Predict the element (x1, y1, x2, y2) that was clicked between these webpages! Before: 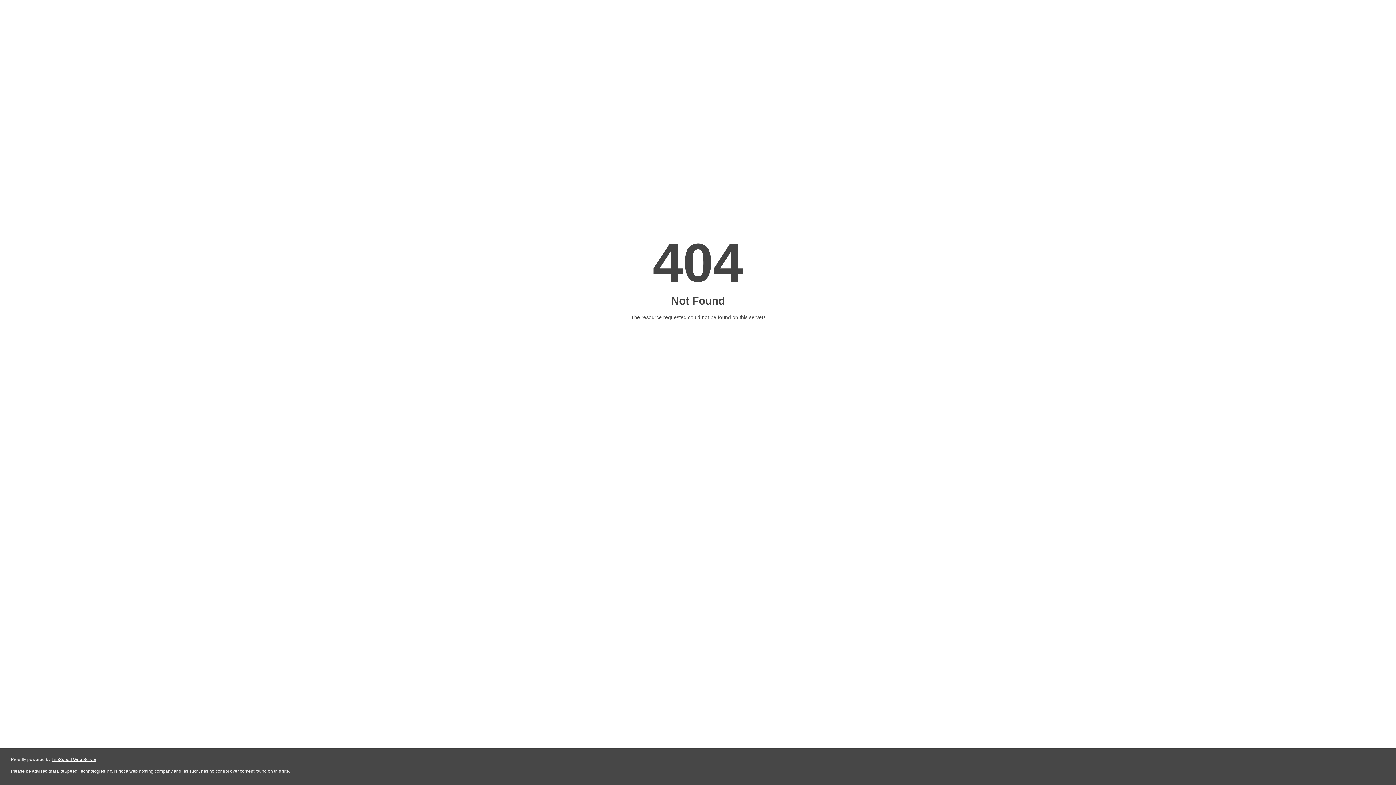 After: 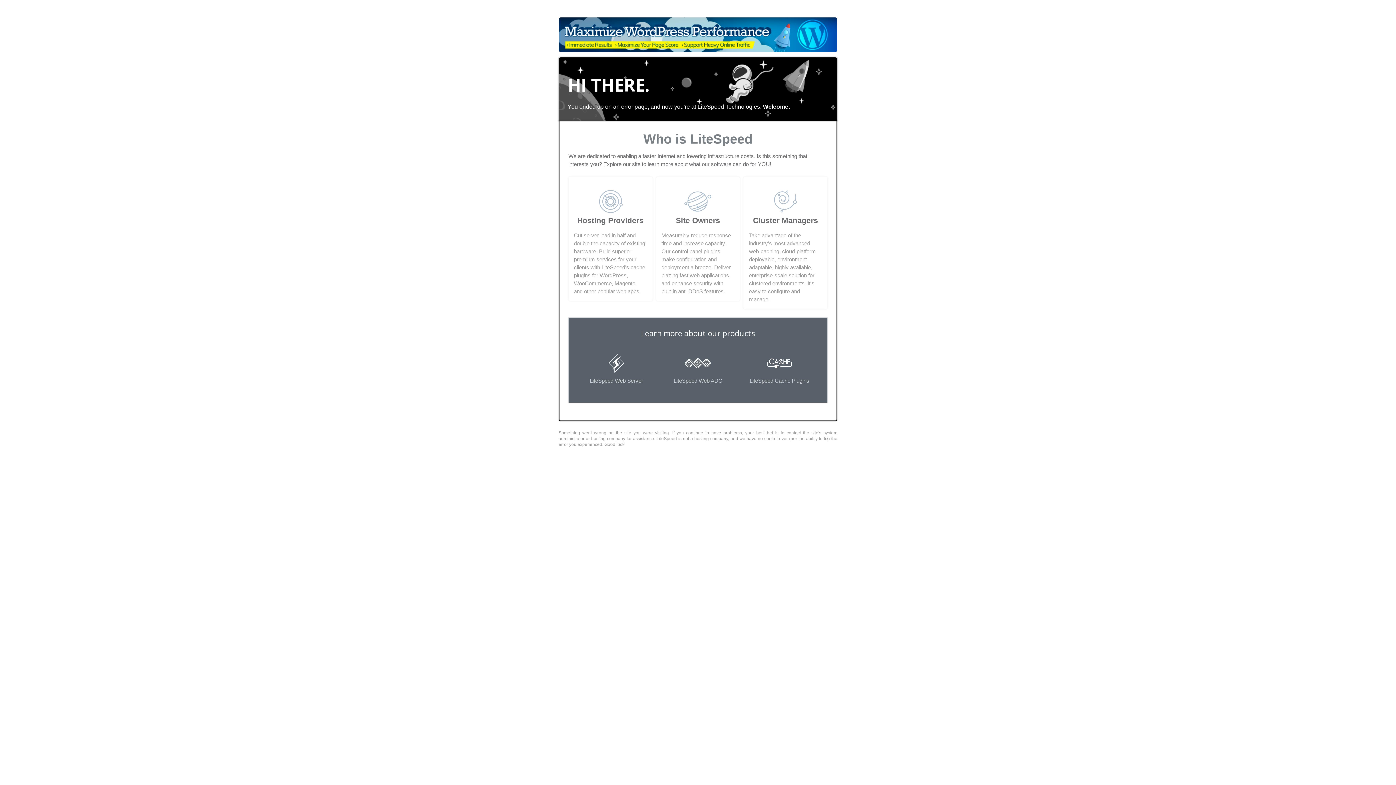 Action: bbox: (51, 757, 96, 762) label: LiteSpeed Web Server